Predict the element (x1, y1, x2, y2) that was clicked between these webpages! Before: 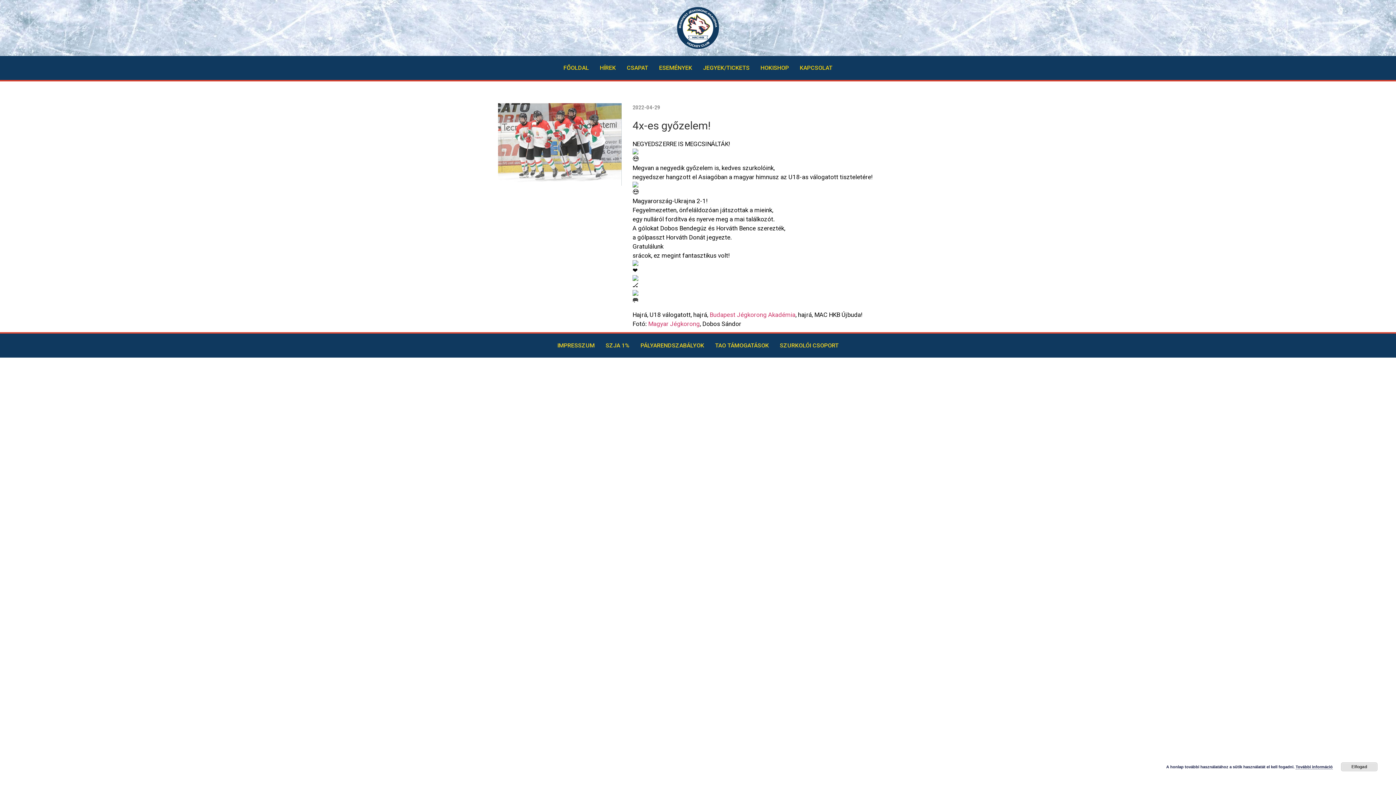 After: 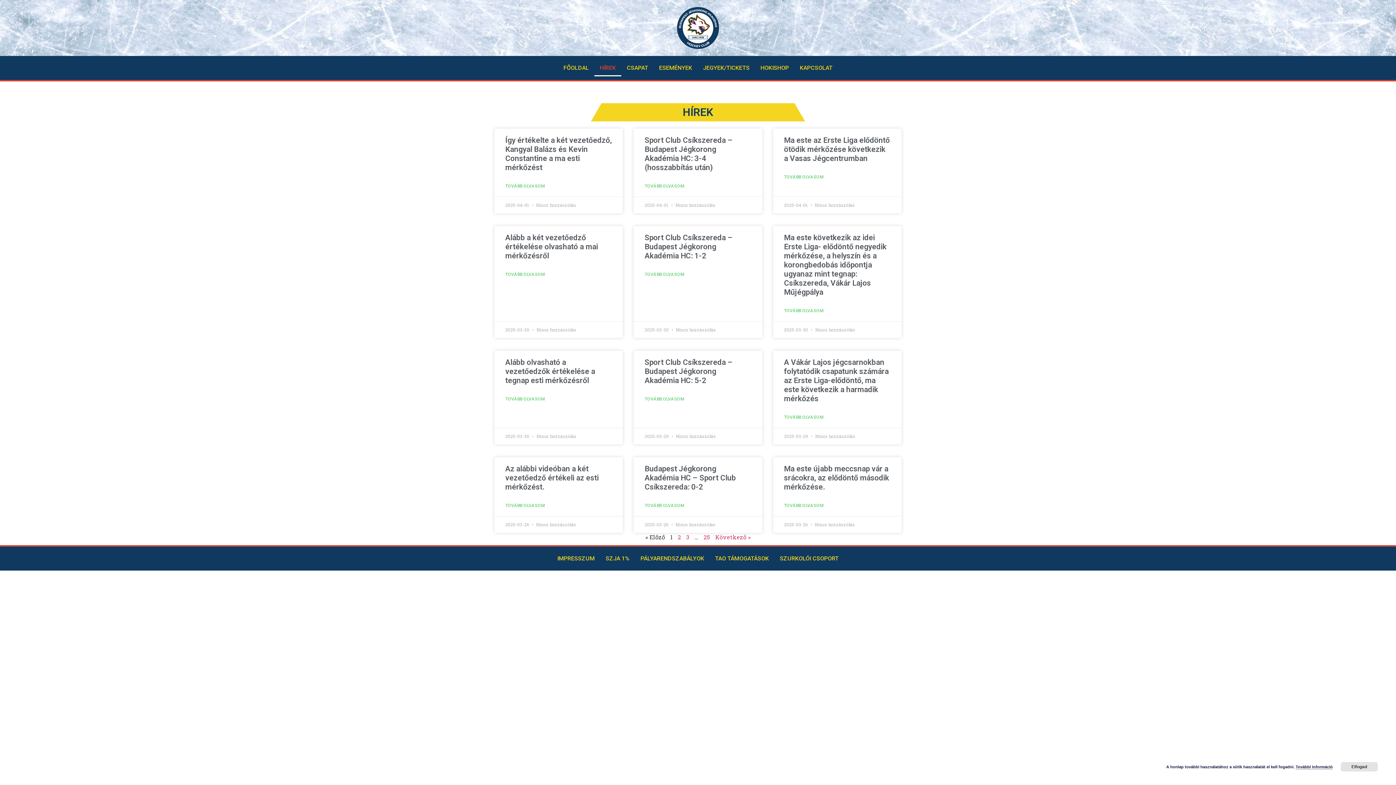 Action: label: HÍREK bbox: (594, 59, 621, 76)